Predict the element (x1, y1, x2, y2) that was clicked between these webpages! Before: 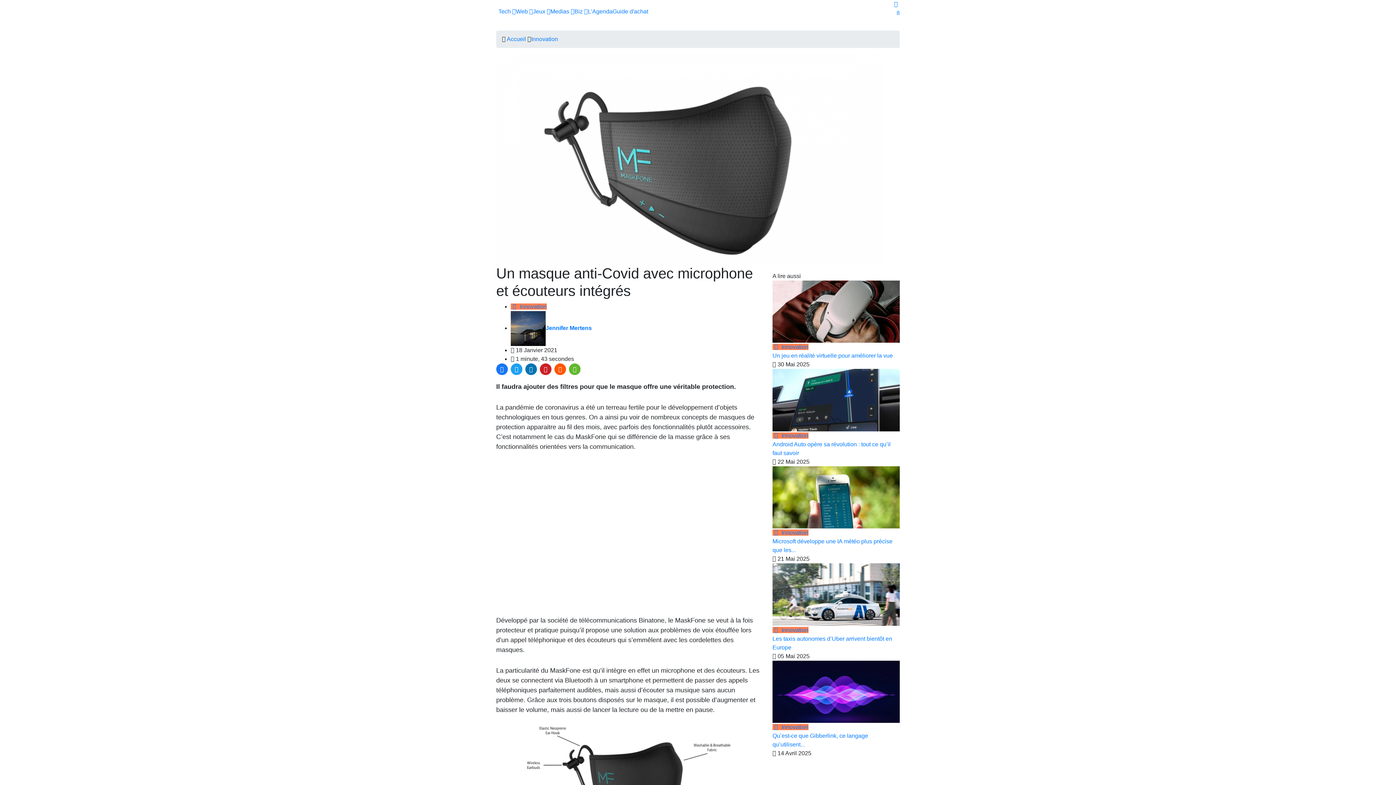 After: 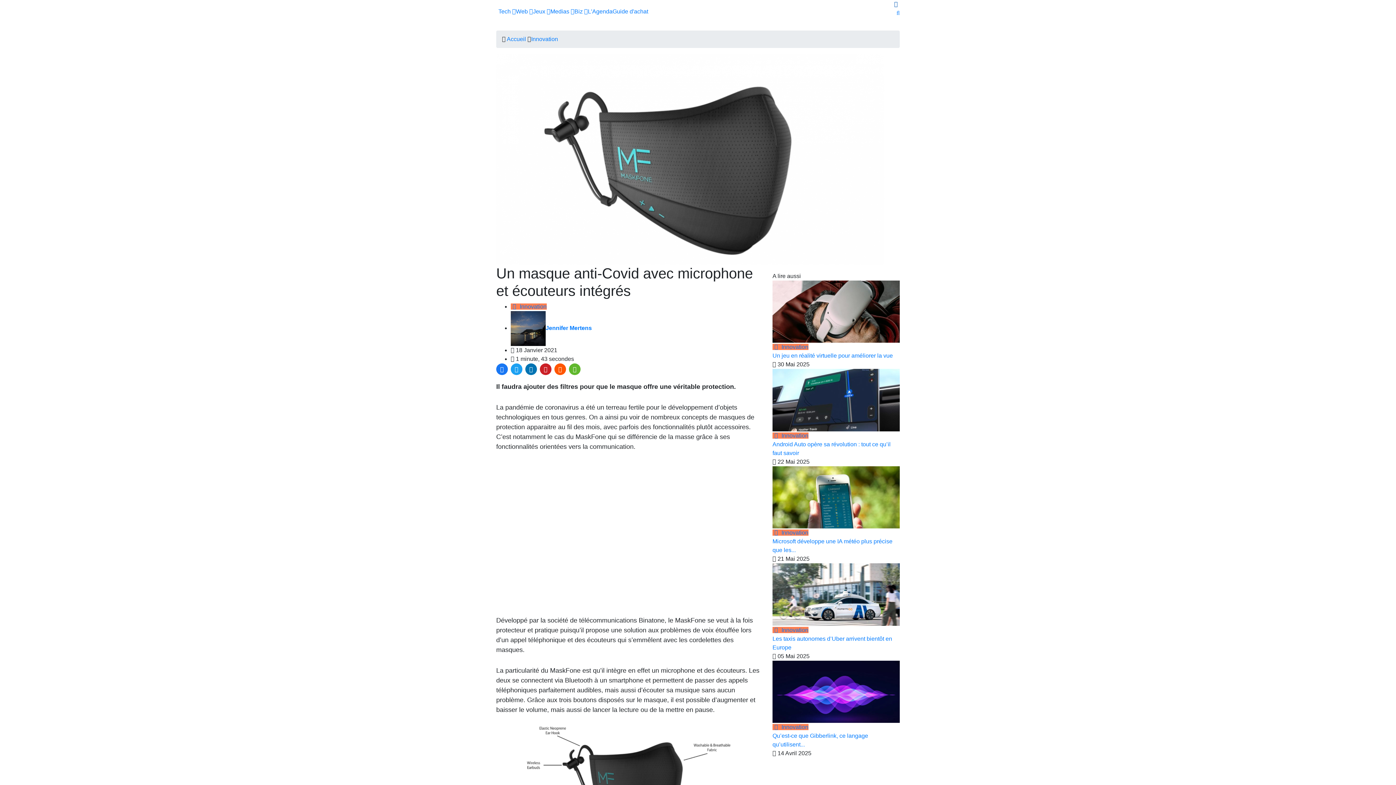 Action: bbox: (892, 1, 900, 7)